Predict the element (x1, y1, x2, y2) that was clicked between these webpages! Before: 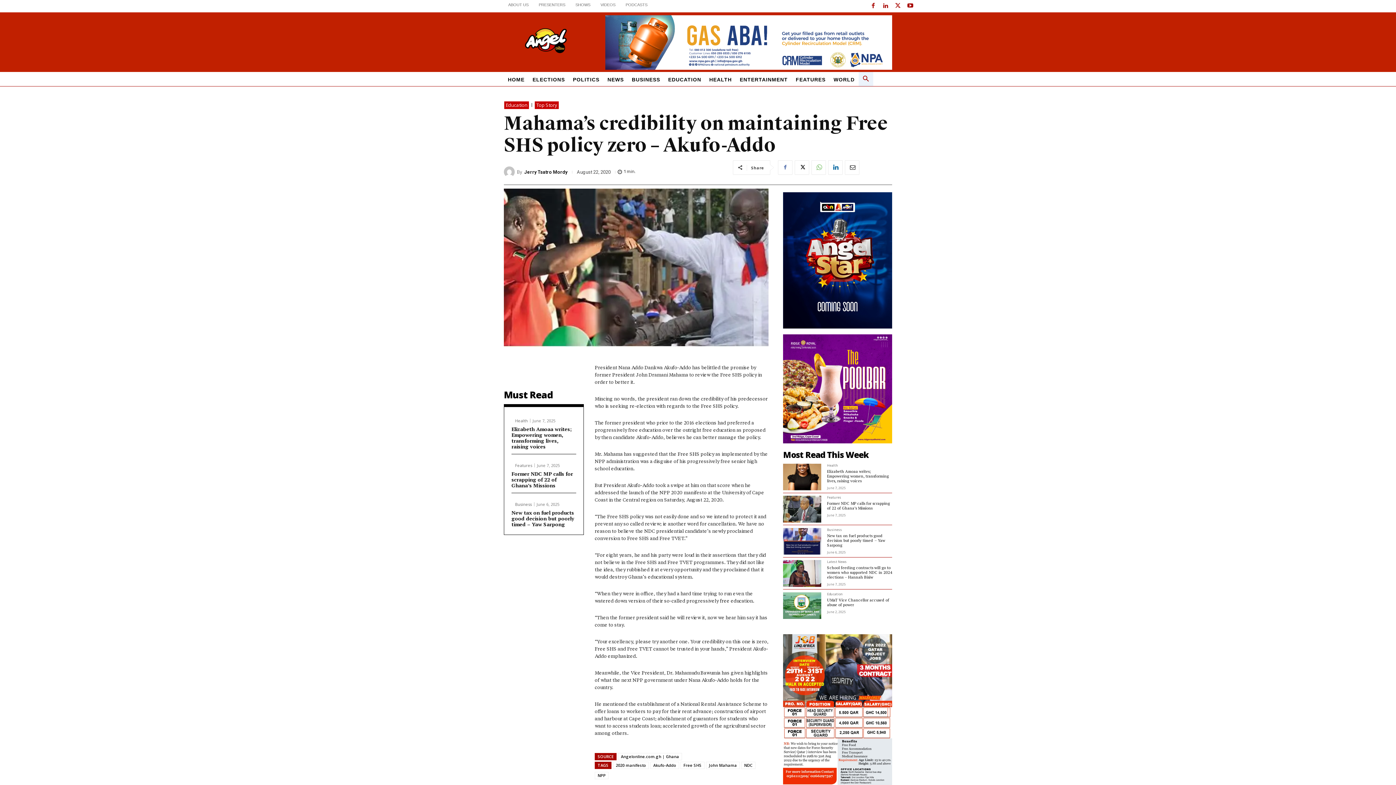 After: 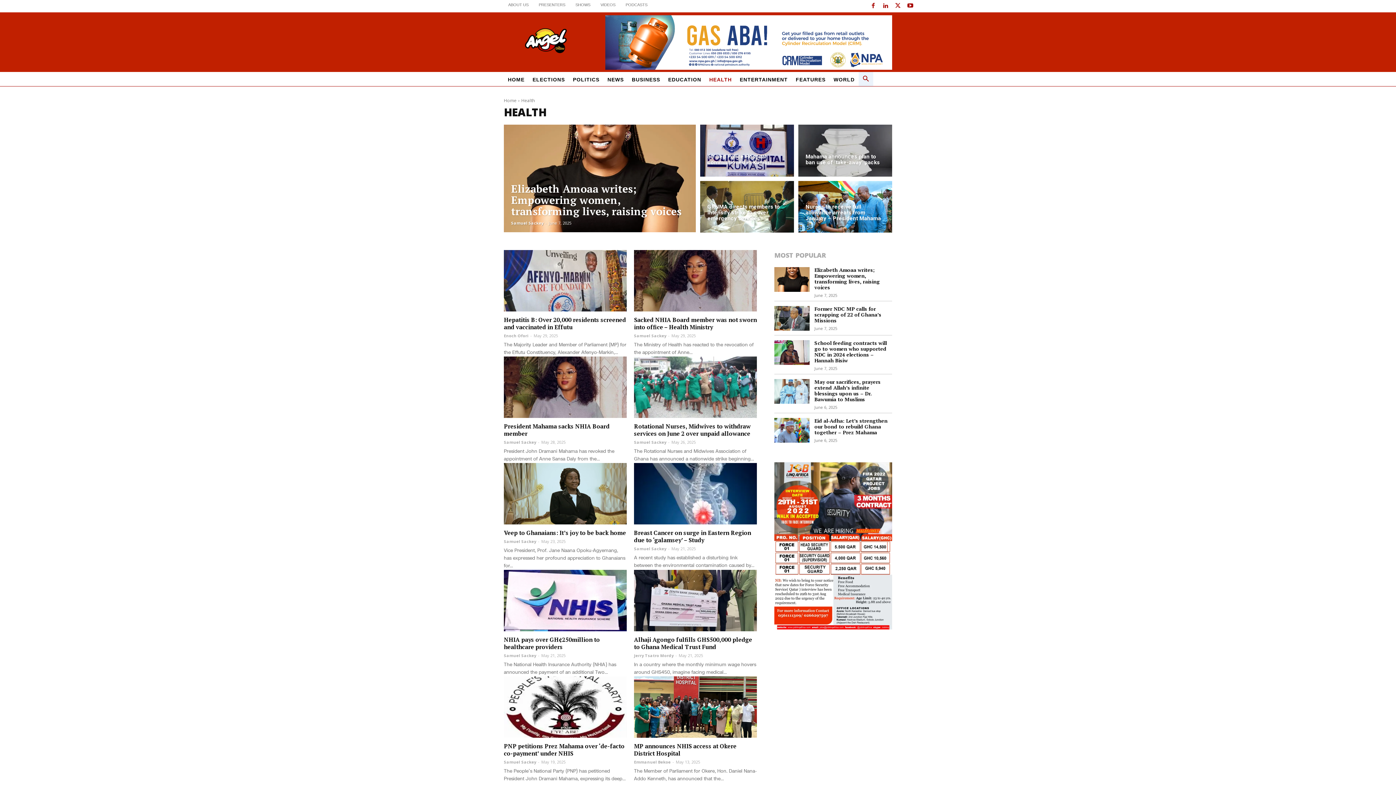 Action: label: HEALTH bbox: (705, 76, 736, 82)